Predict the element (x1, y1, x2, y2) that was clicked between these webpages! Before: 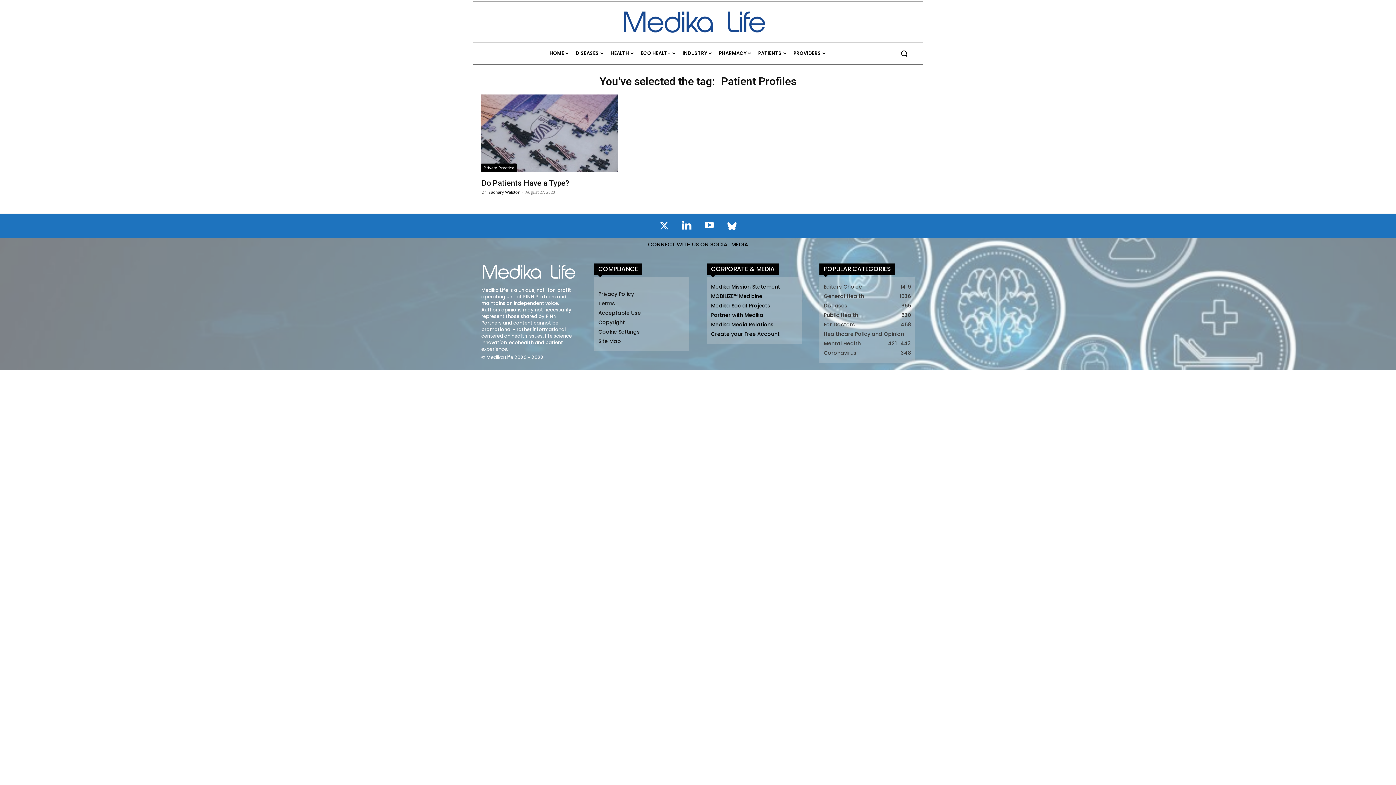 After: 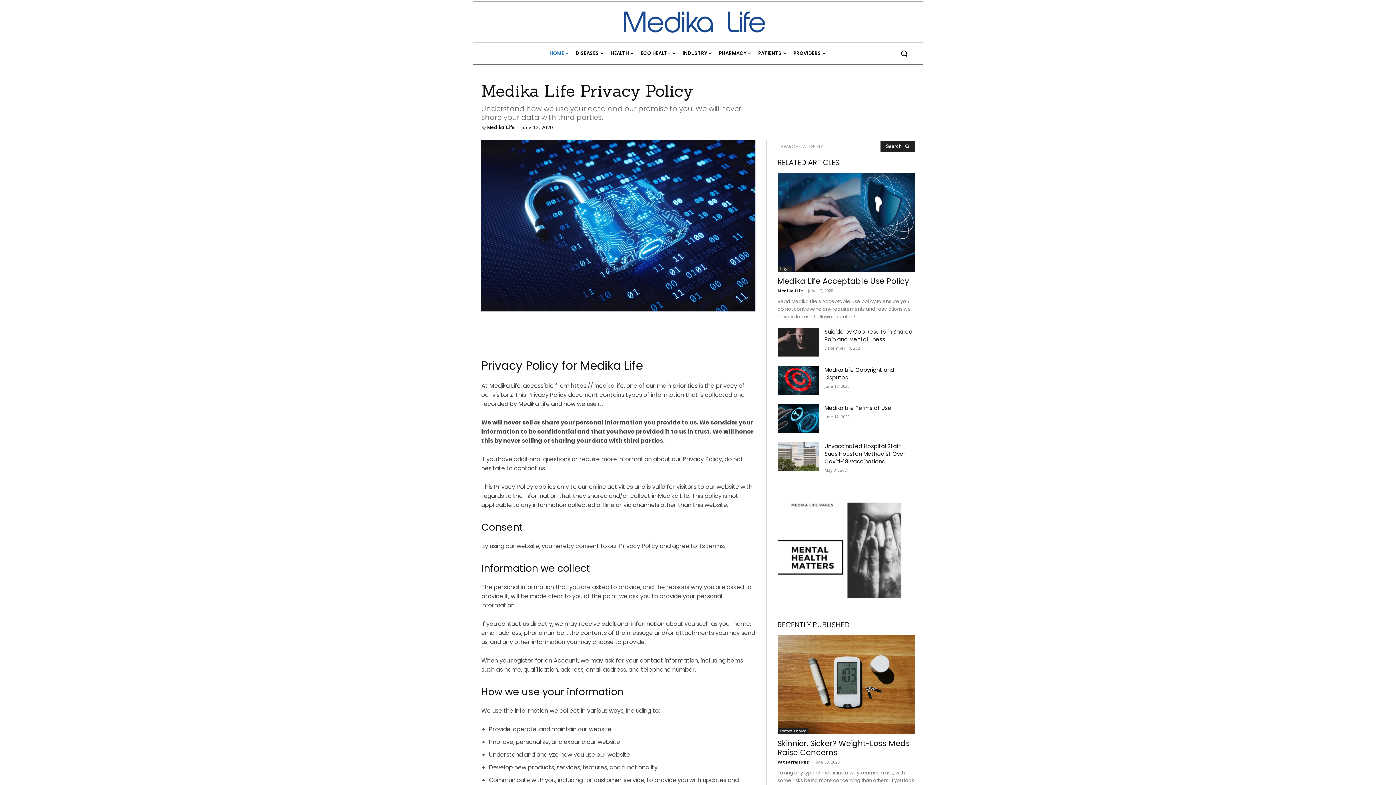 Action: label: Privacy Policy bbox: (598, 289, 689, 299)